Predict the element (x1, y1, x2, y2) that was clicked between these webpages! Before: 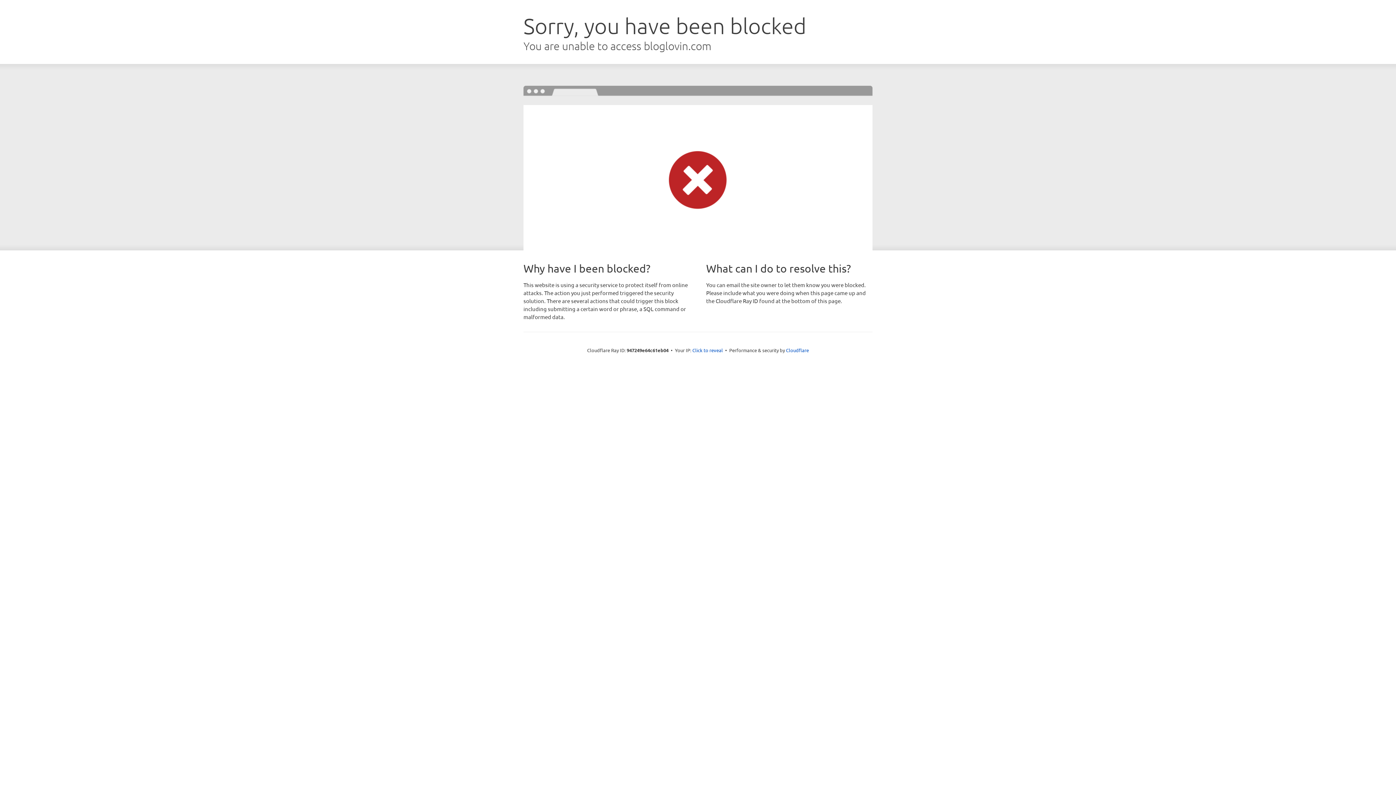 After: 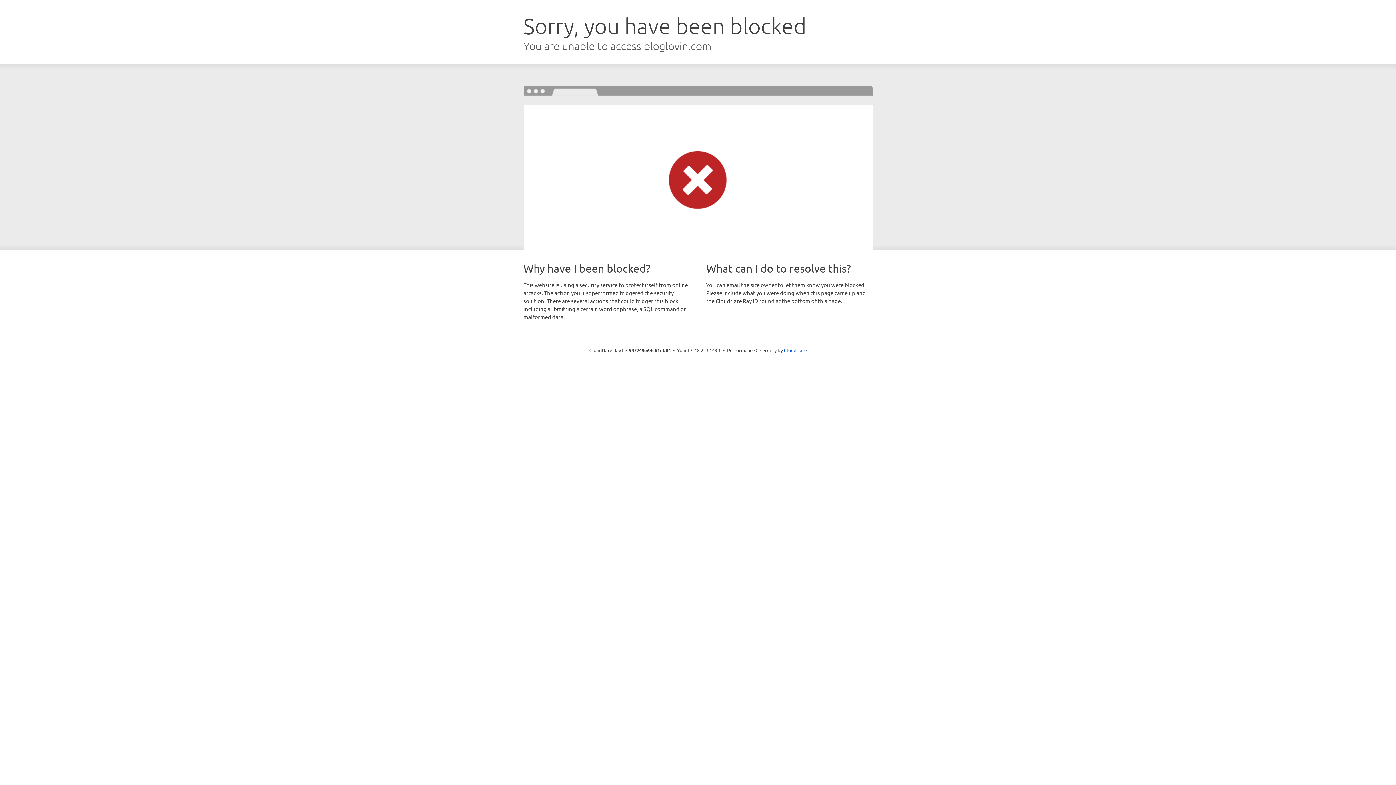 Action: label: Click to reveal bbox: (692, 346, 723, 353)